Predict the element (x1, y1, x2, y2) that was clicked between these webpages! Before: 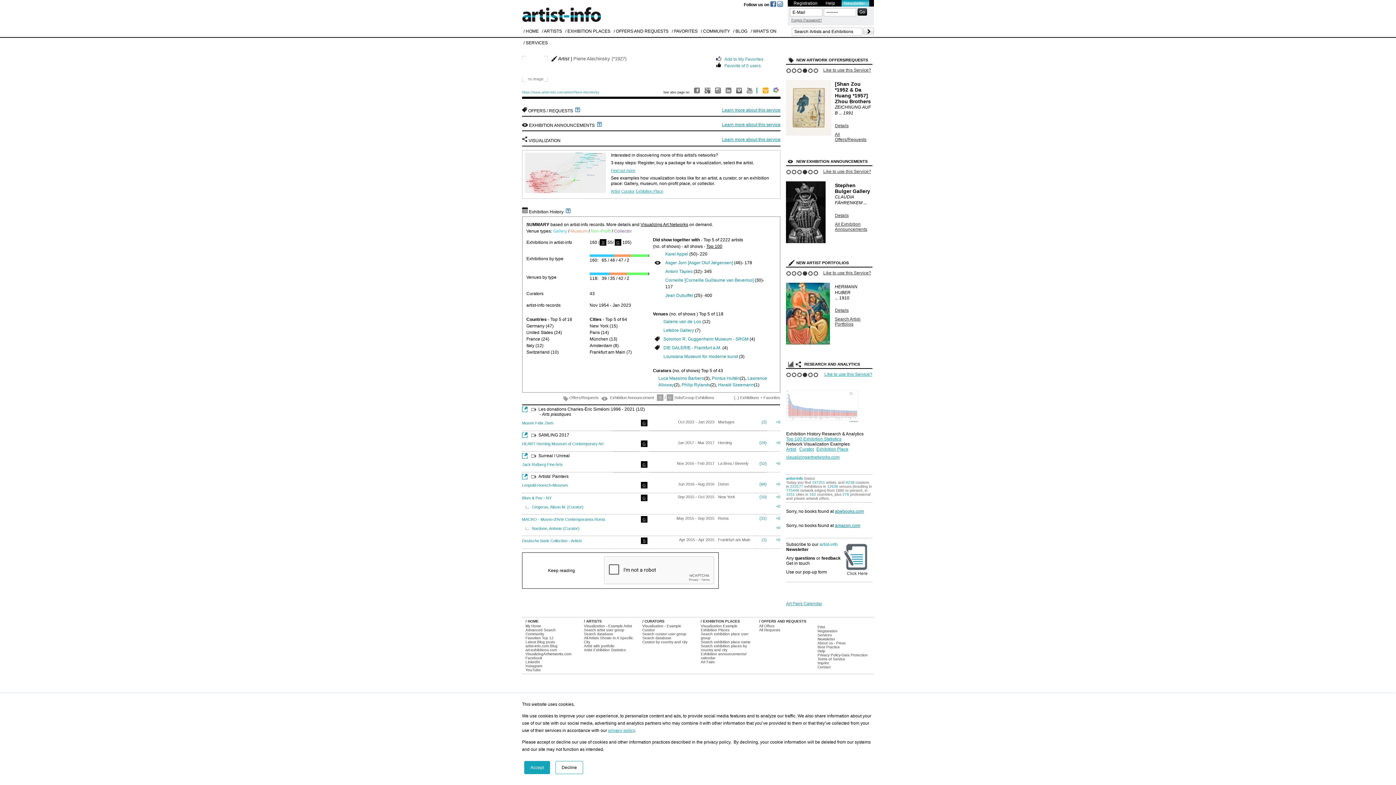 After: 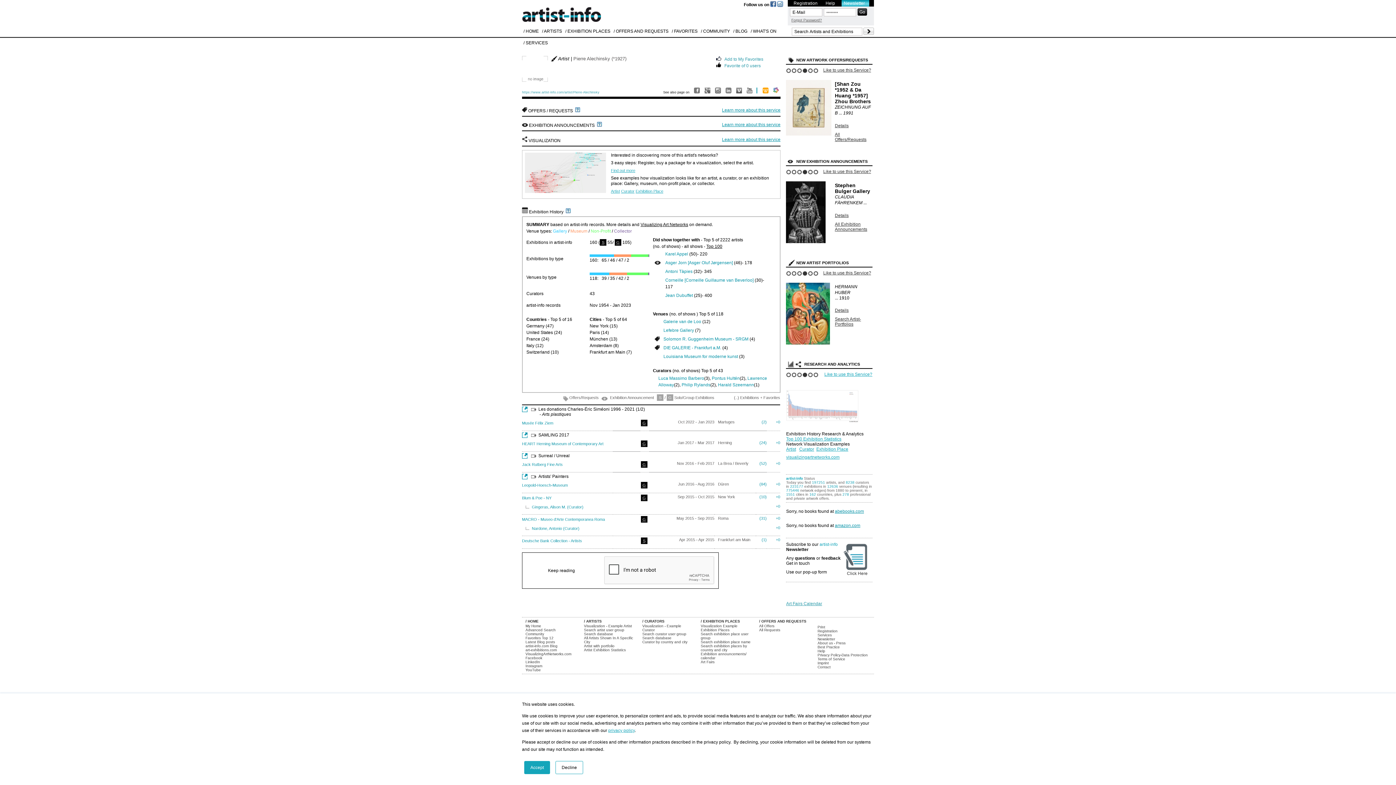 Action: bbox: (732, 90, 742, 94)